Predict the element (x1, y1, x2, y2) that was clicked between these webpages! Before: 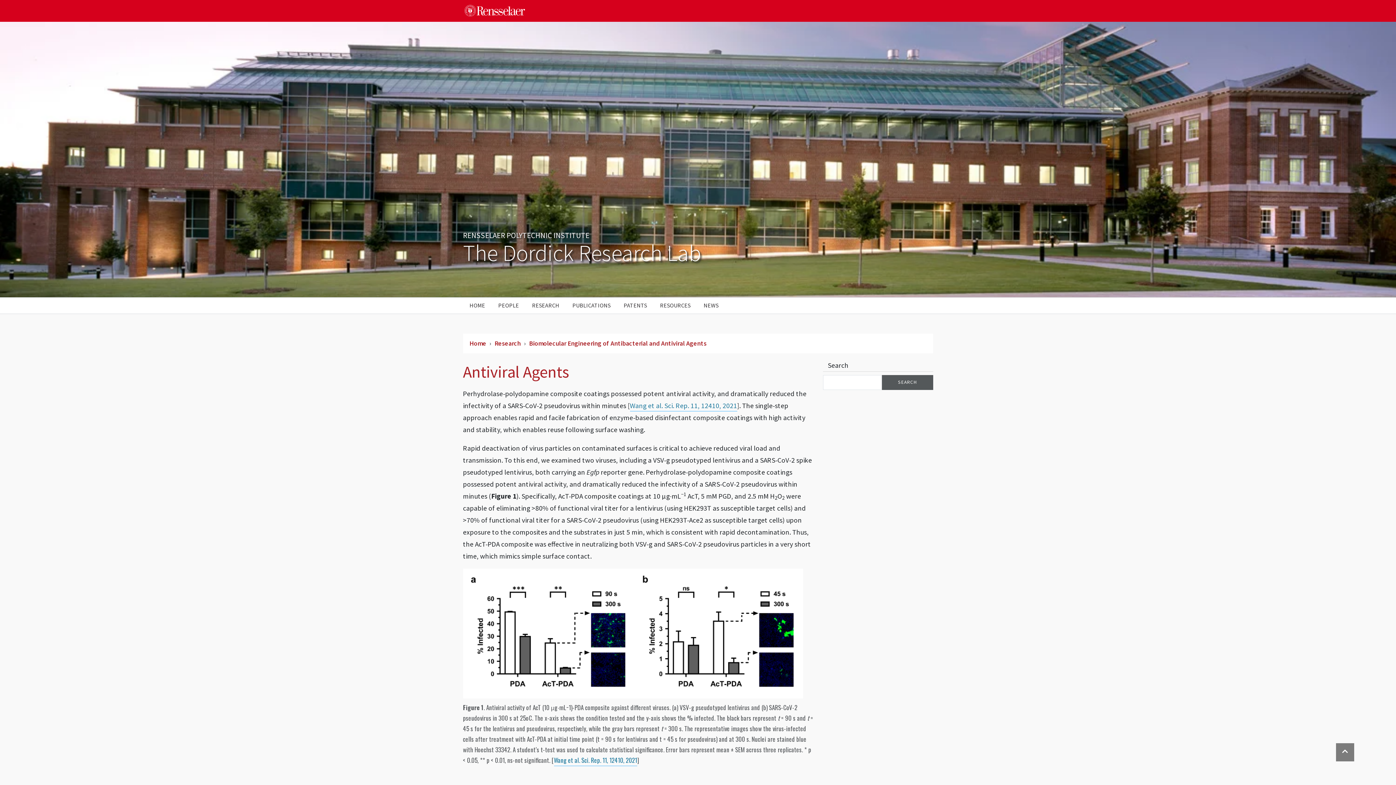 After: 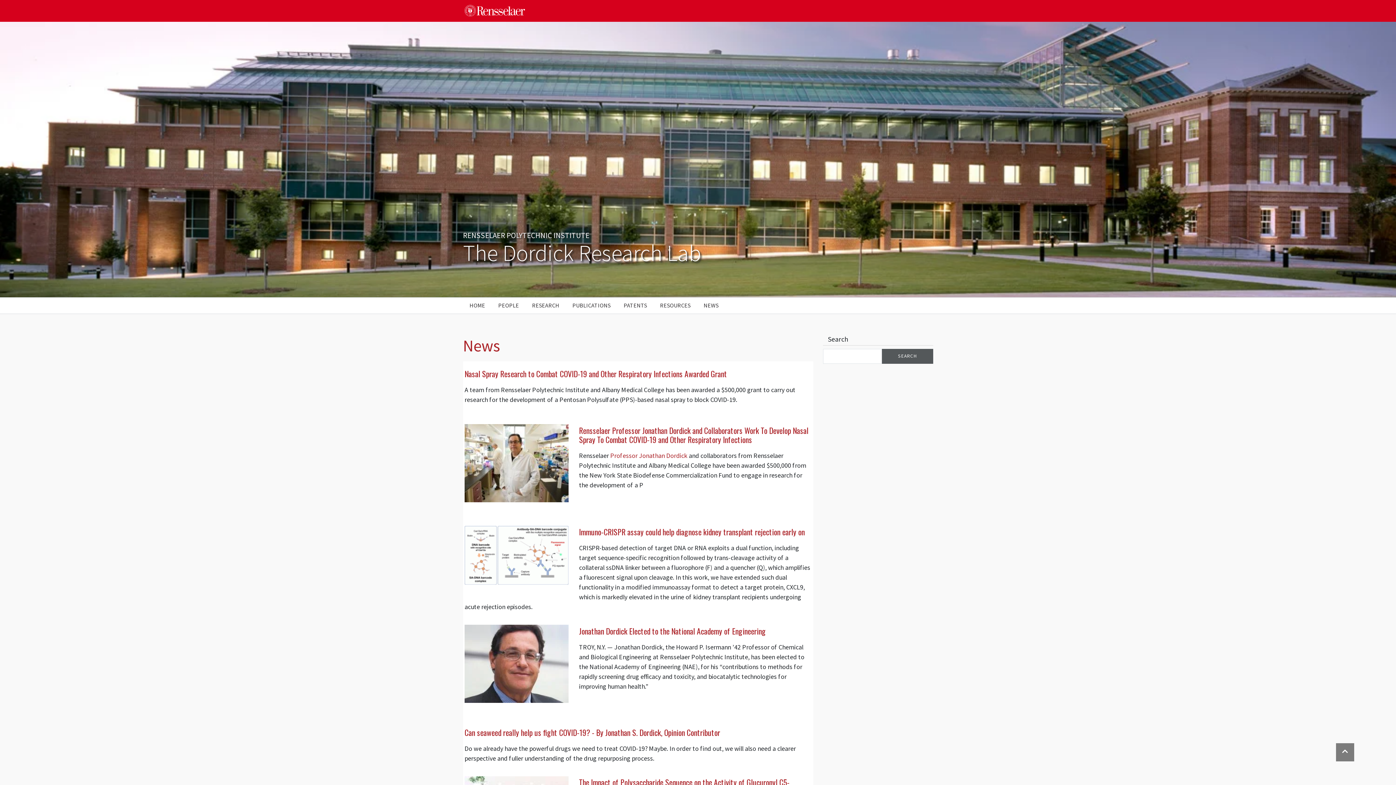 Action: bbox: (697, 297, 725, 313) label: NEWS